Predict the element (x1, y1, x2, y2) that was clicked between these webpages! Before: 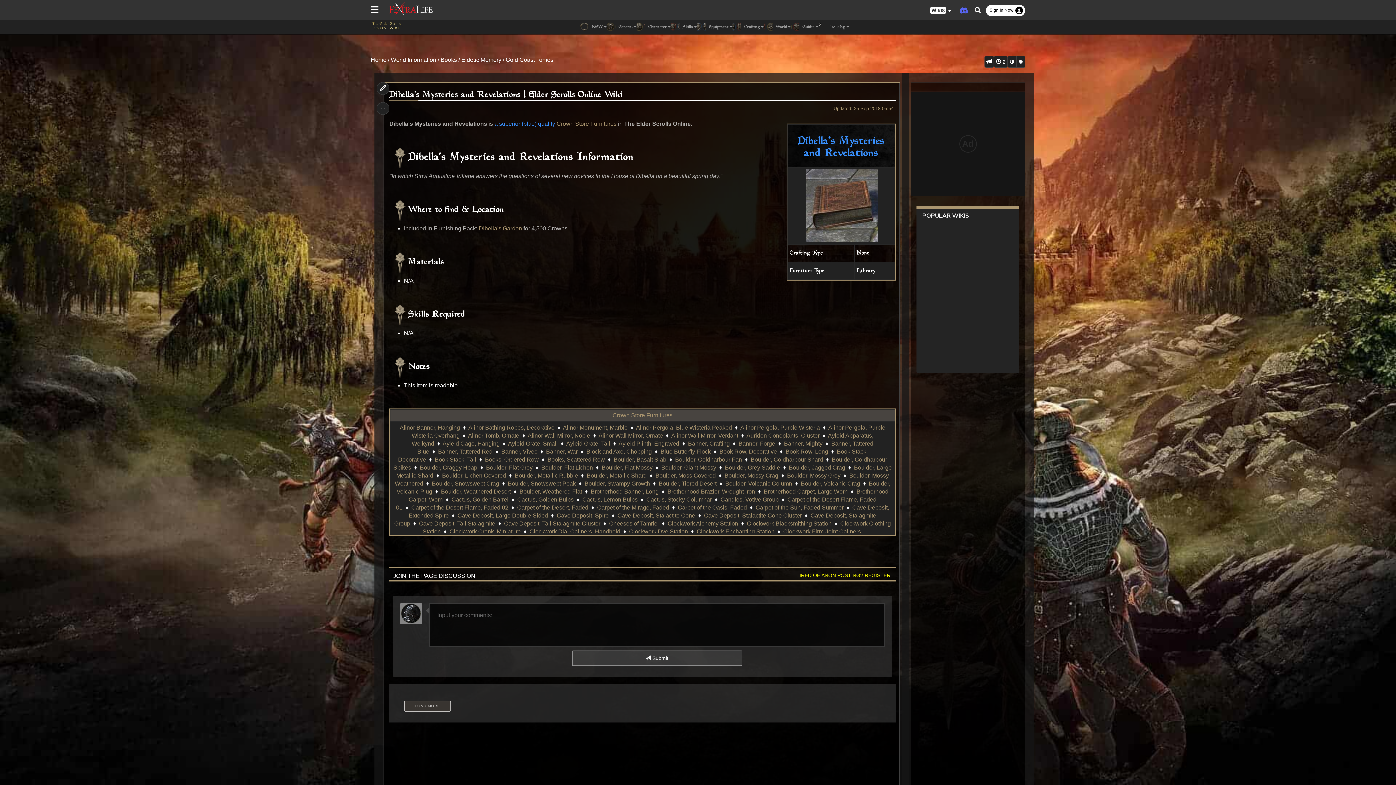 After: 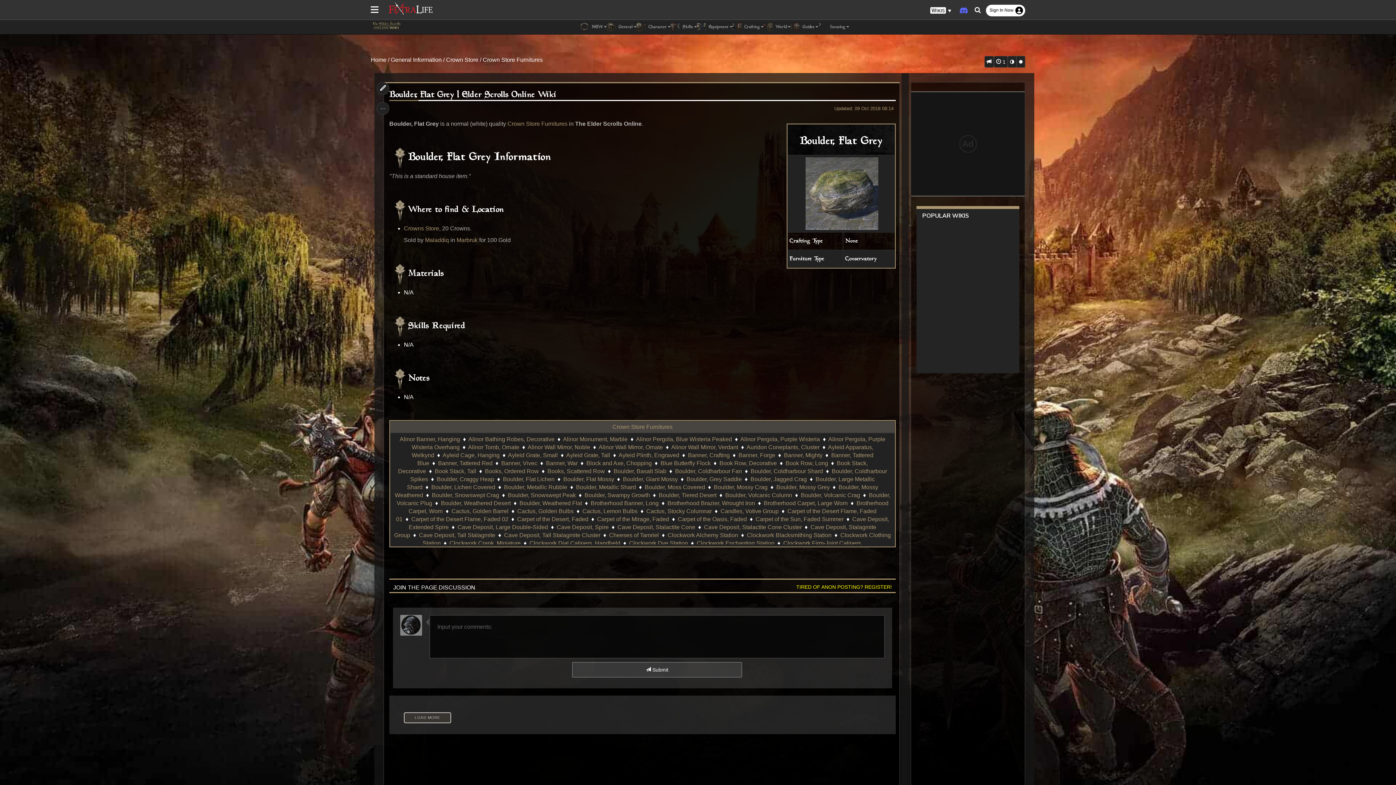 Action: bbox: (486, 464, 532, 470) label: Boulder, Flat Grey